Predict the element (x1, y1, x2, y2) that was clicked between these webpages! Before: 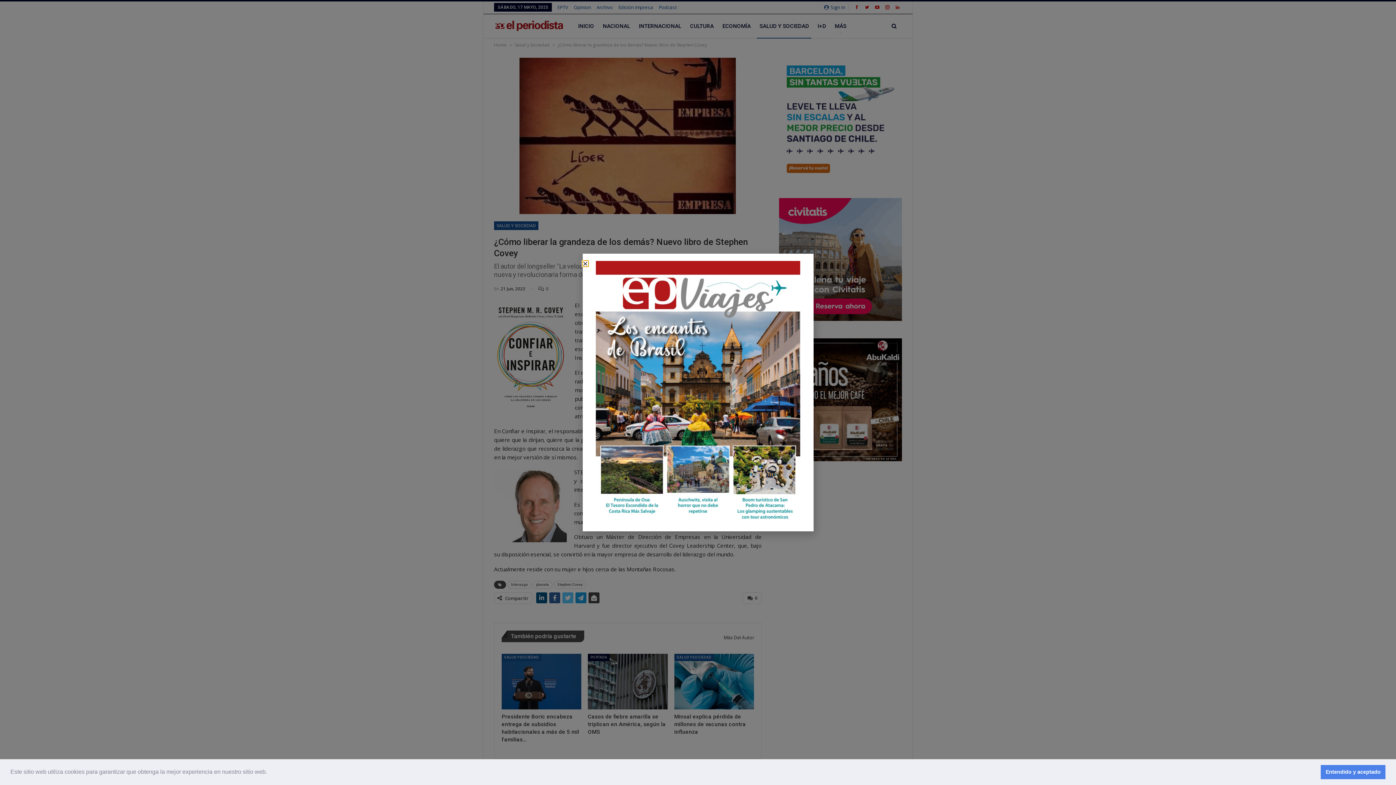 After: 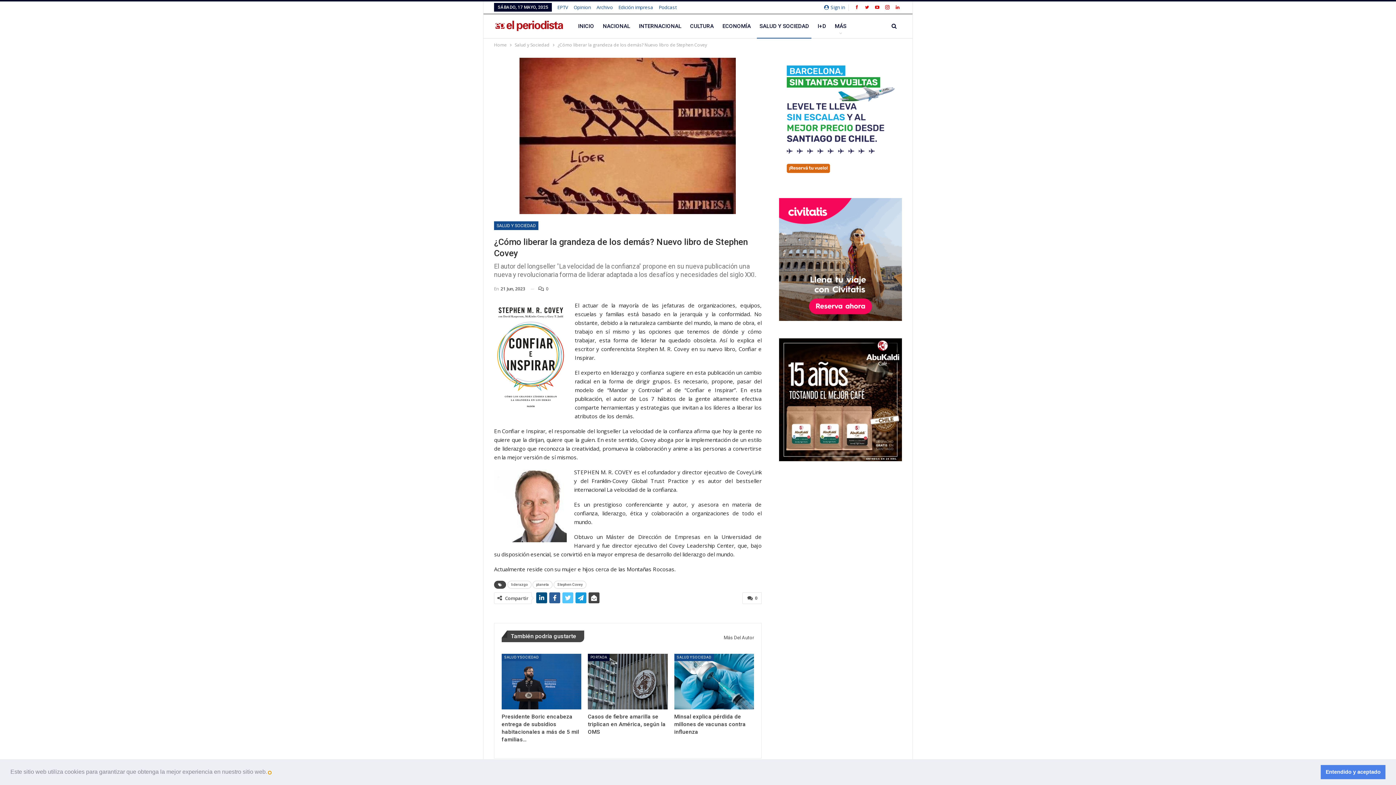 Action: label: learn more about cookies bbox: (268, 771, 270, 774)